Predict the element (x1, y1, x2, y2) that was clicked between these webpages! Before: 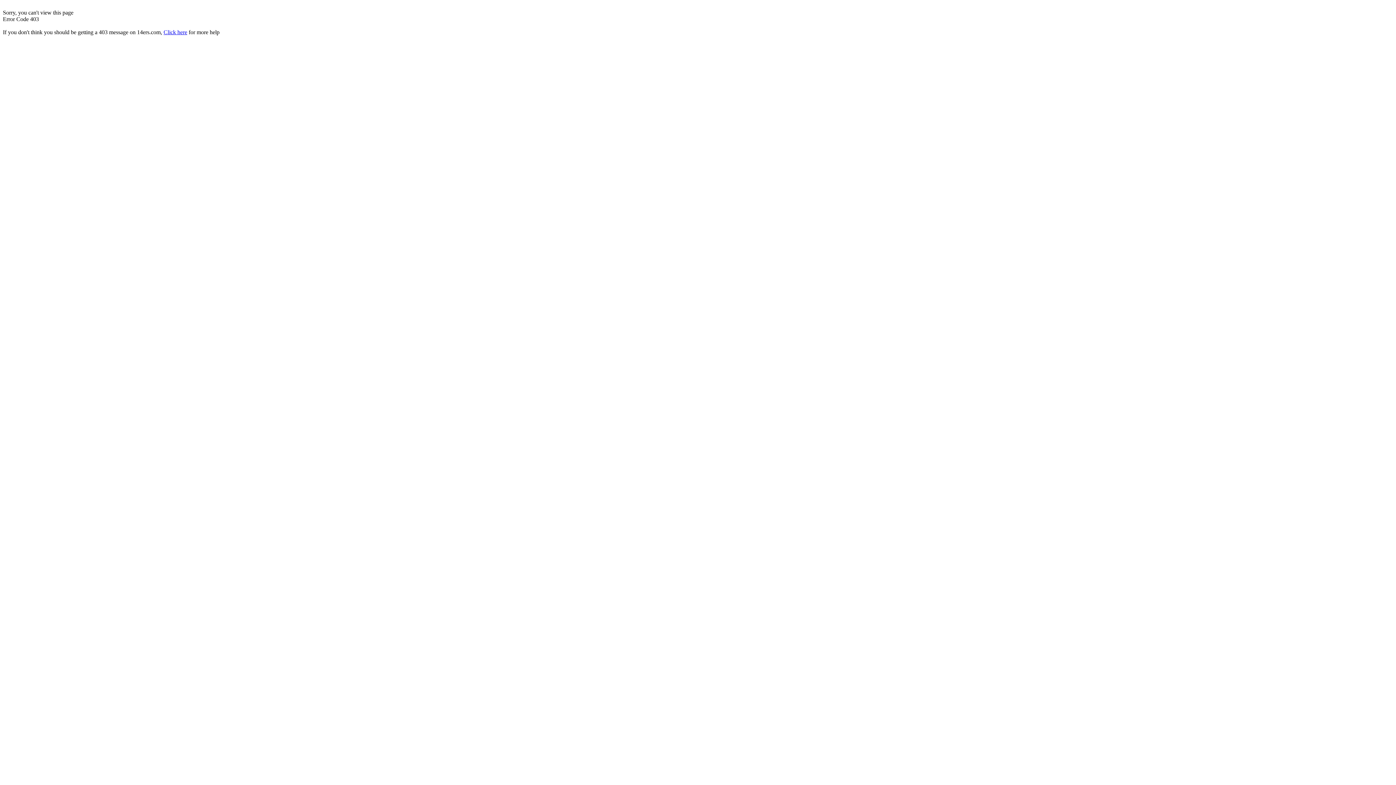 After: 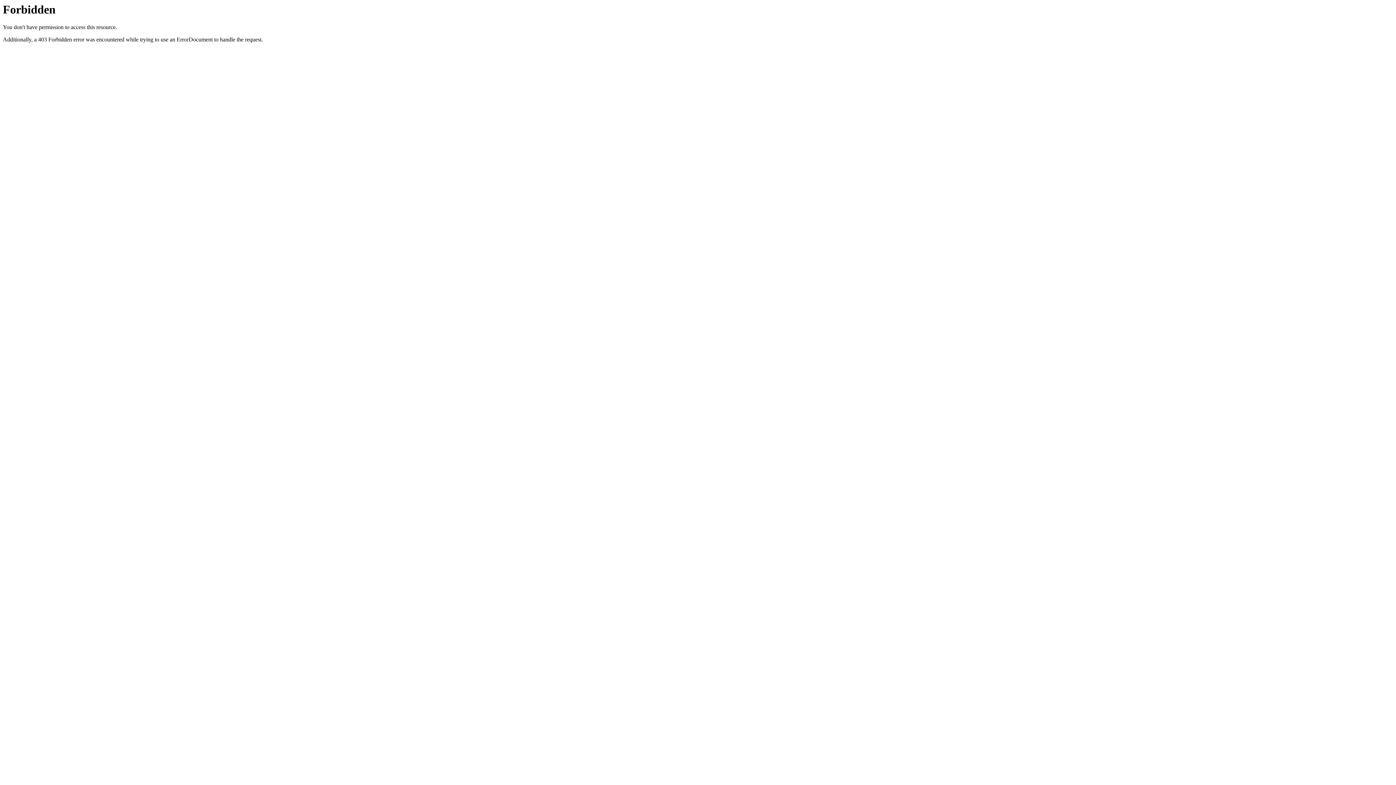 Action: bbox: (163, 29, 187, 35) label: Click here